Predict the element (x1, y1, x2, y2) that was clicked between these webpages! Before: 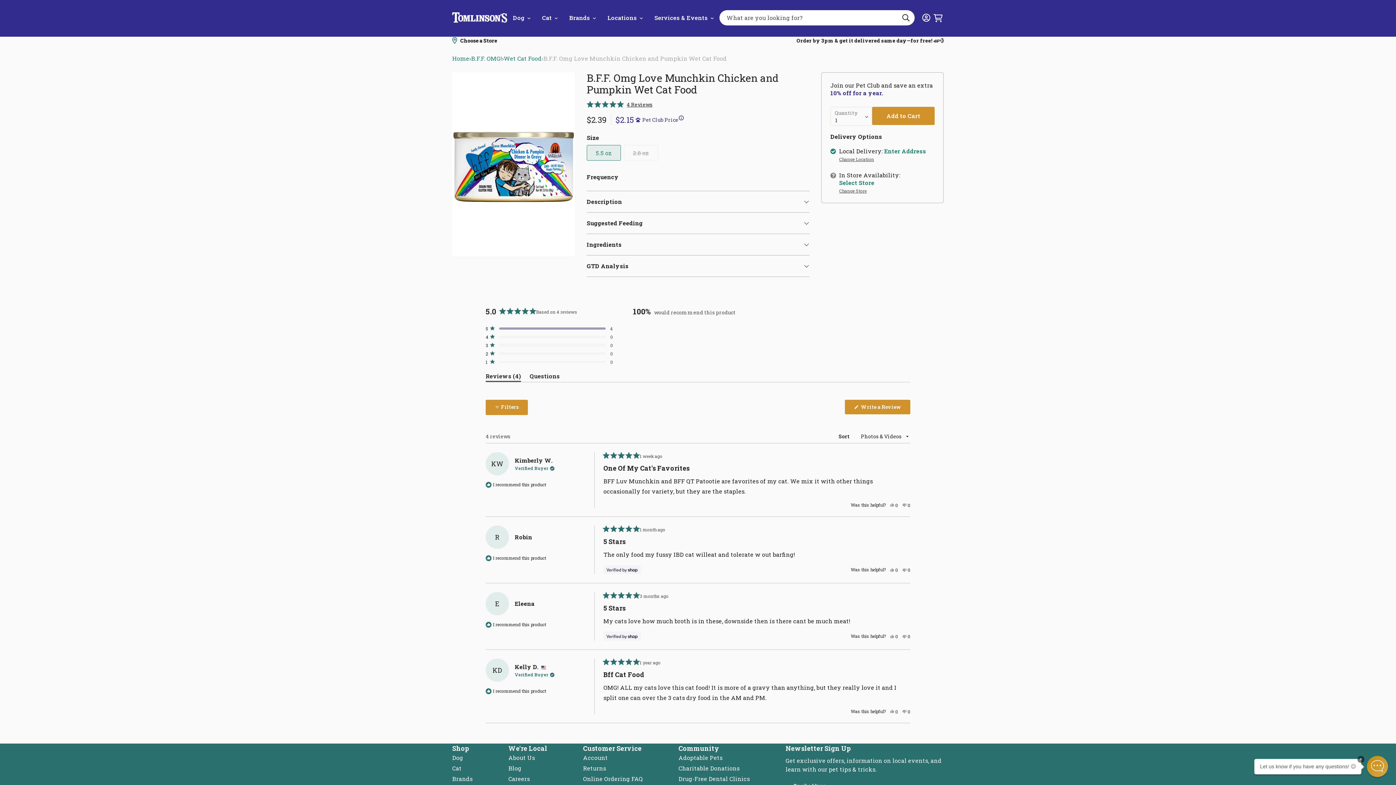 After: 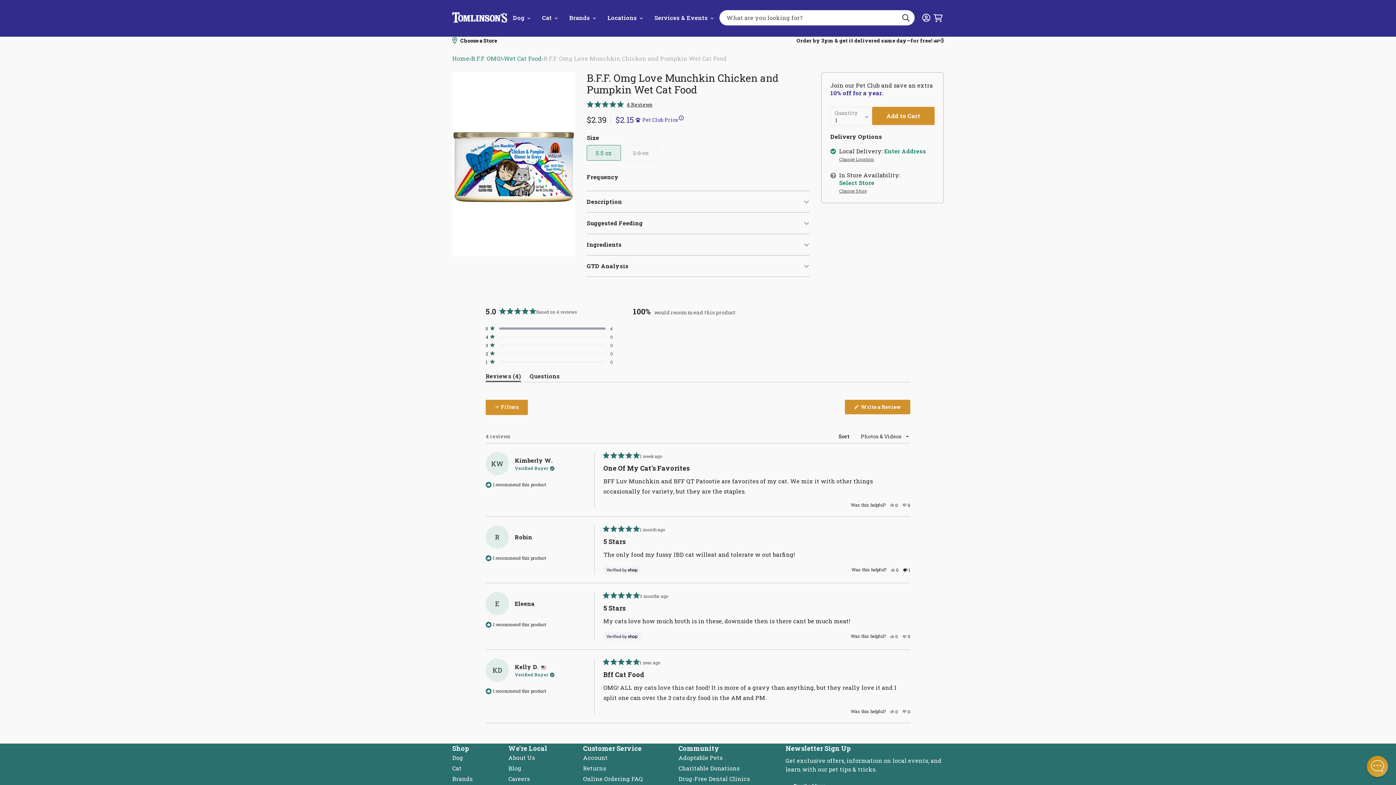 Action: label: No, this review was not helpful
0
people voted no bbox: (902, 567, 910, 572)